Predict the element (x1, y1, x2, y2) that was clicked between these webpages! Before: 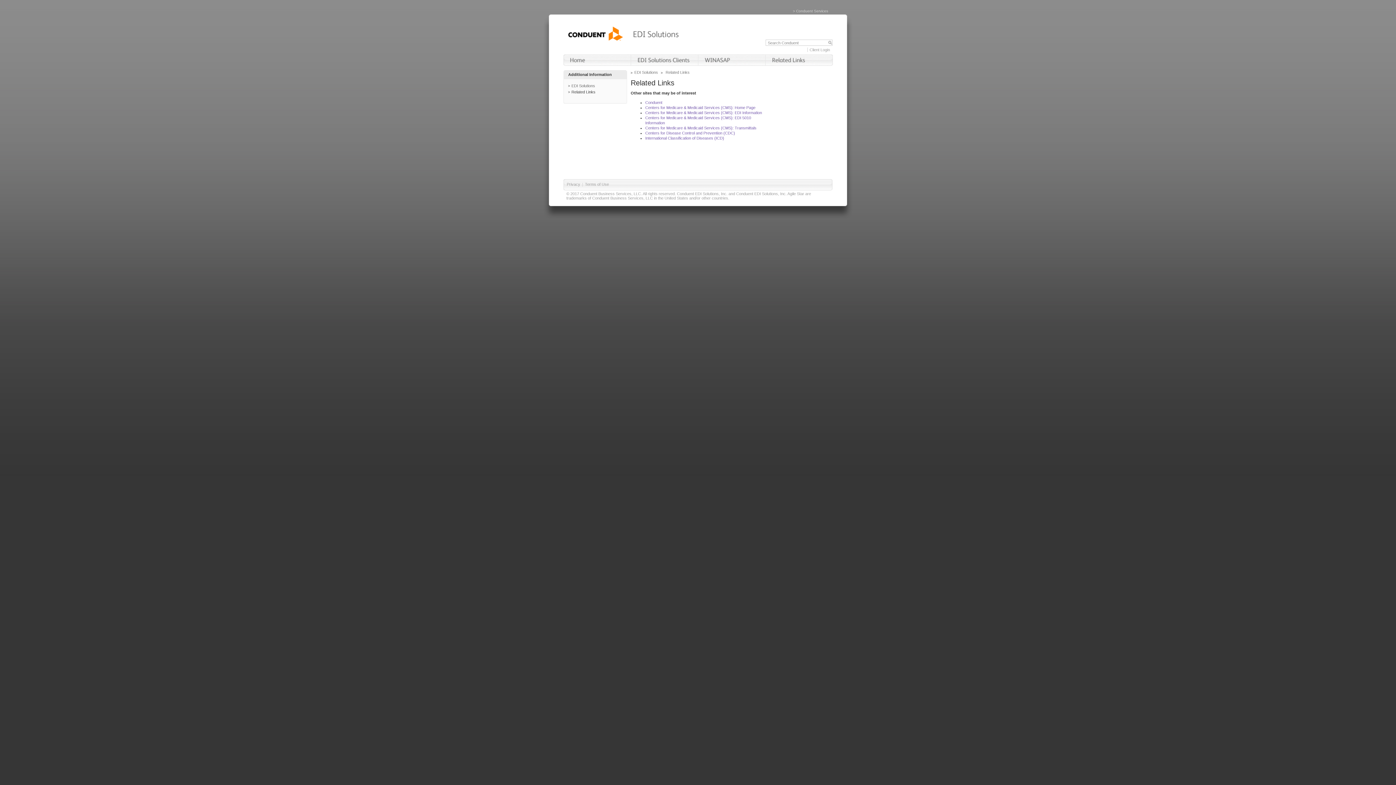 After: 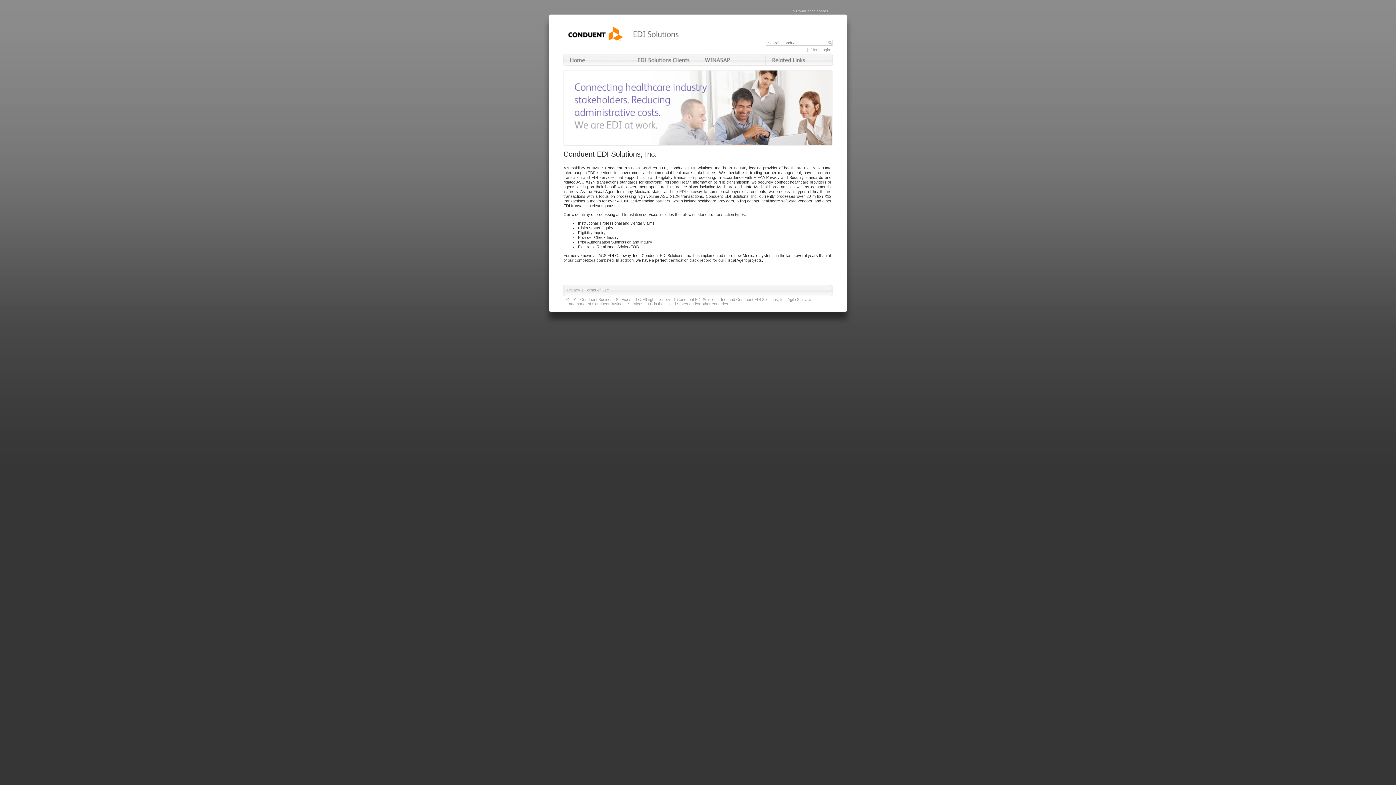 Action: label: EDI Solutions bbox: (634, 70, 658, 74)